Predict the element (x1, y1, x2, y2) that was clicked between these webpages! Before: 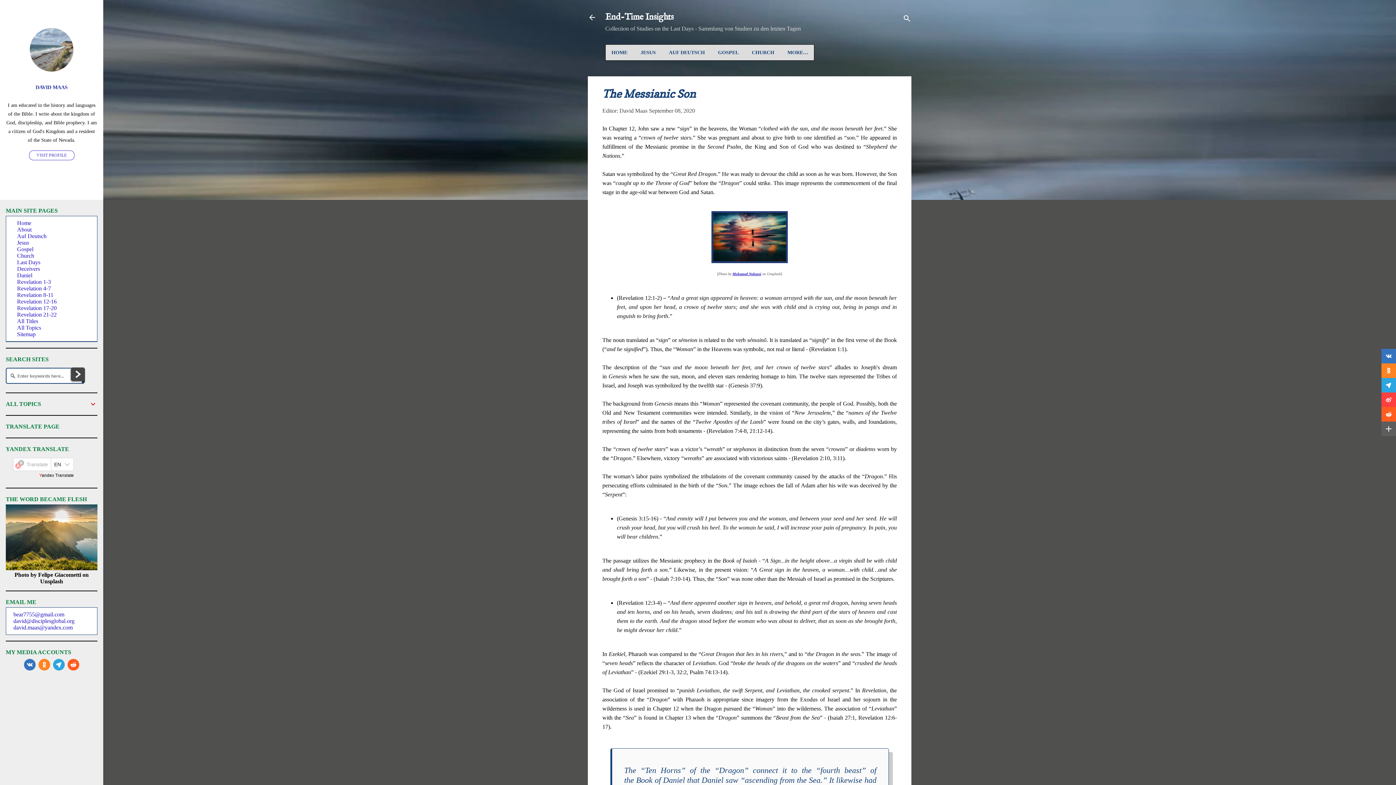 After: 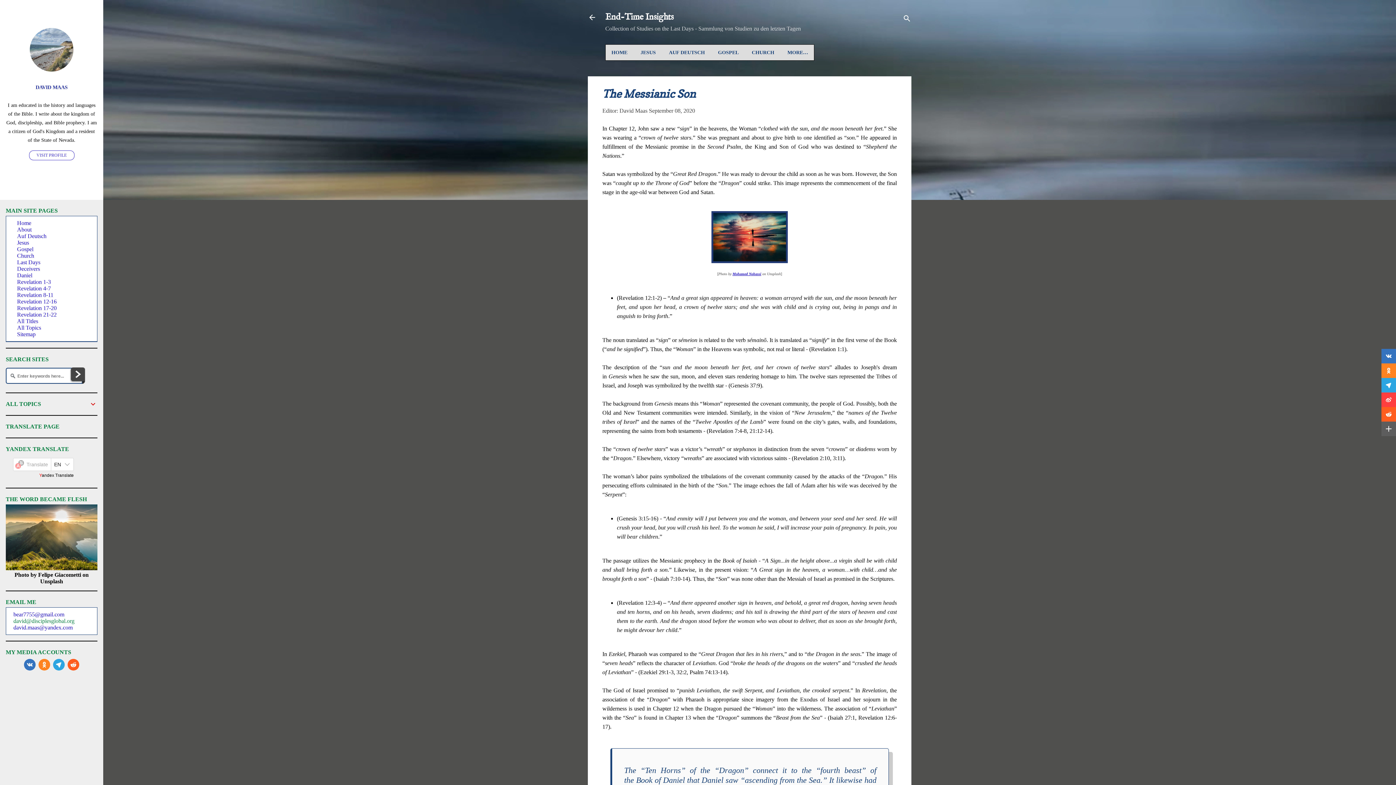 Action: bbox: (13, 618, 74, 624) label: david@disciplesglobal.org